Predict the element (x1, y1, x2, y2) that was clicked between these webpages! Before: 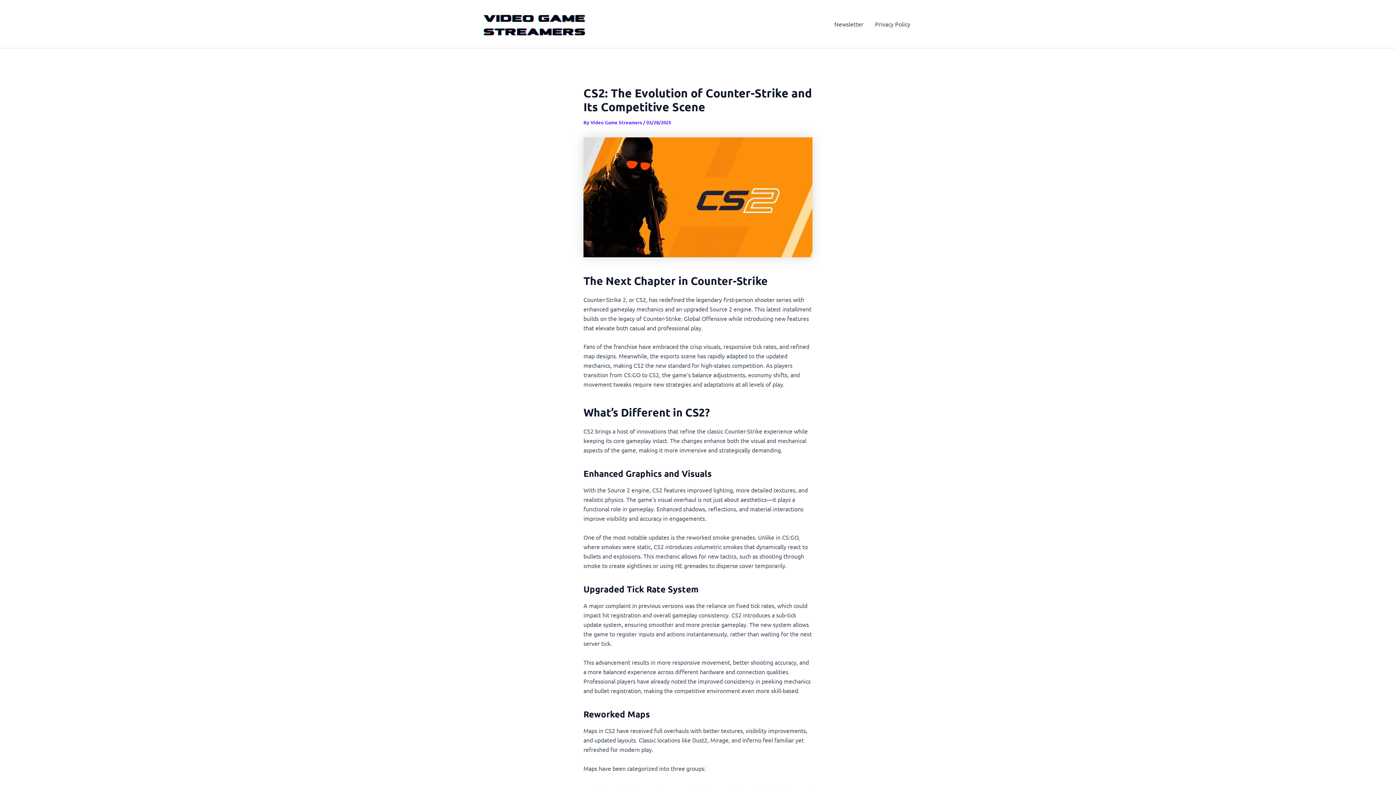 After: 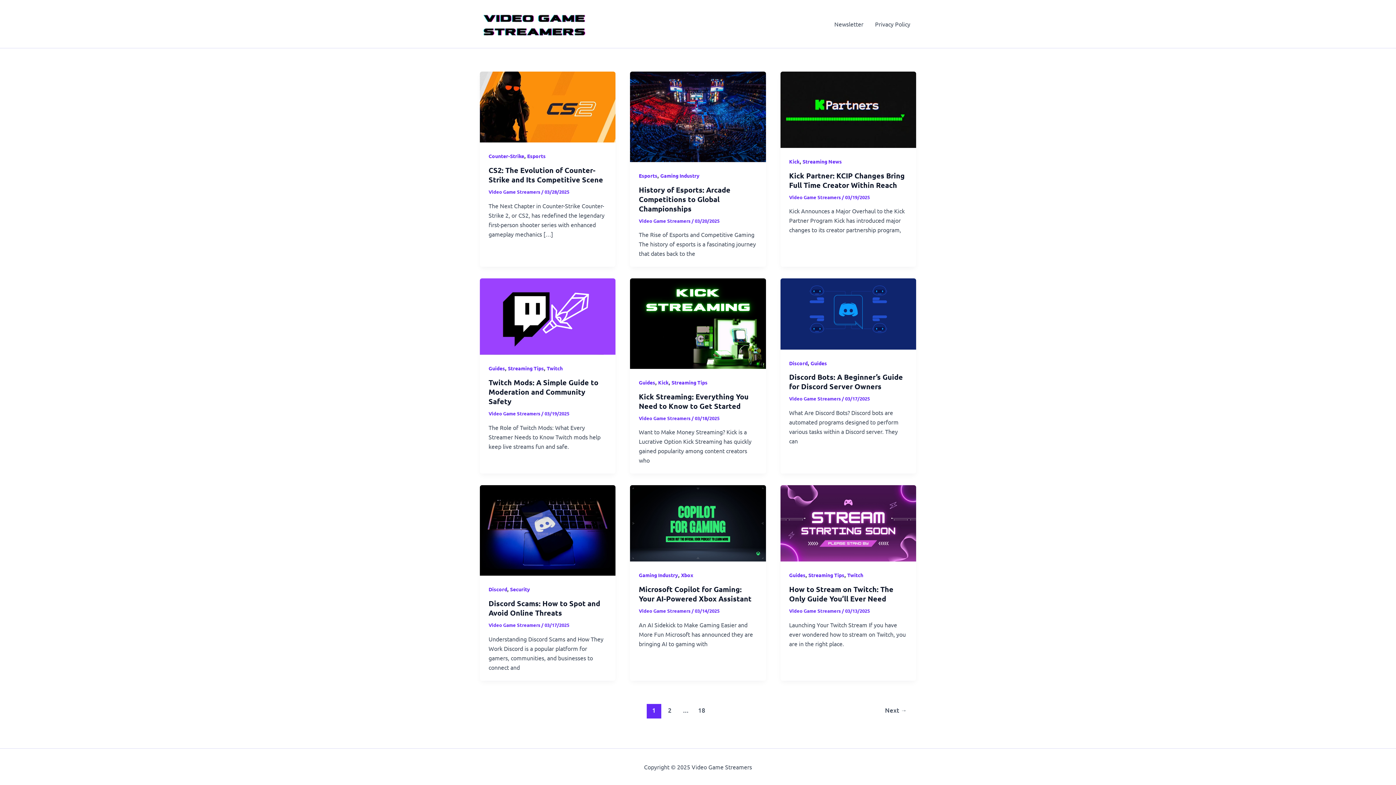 Action: bbox: (480, 19, 589, 26)